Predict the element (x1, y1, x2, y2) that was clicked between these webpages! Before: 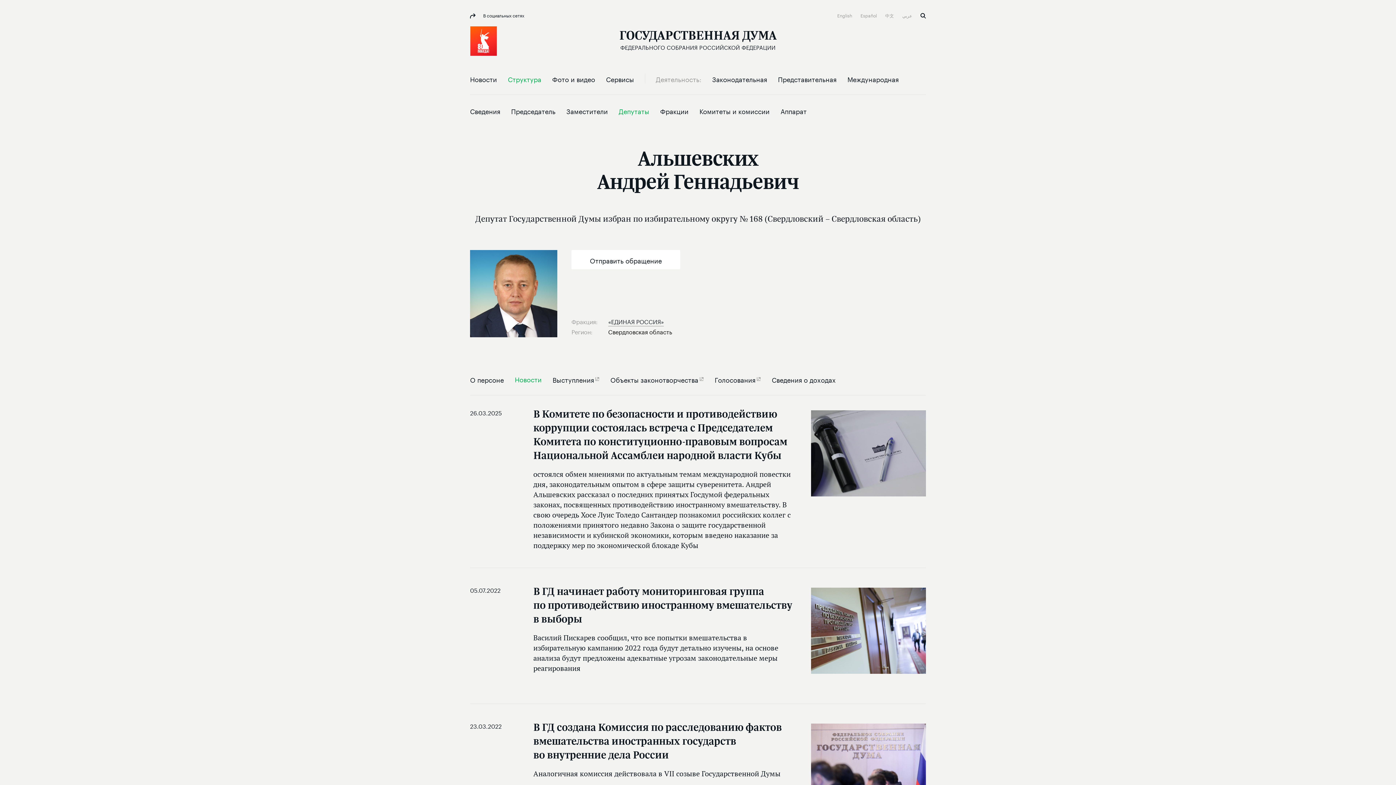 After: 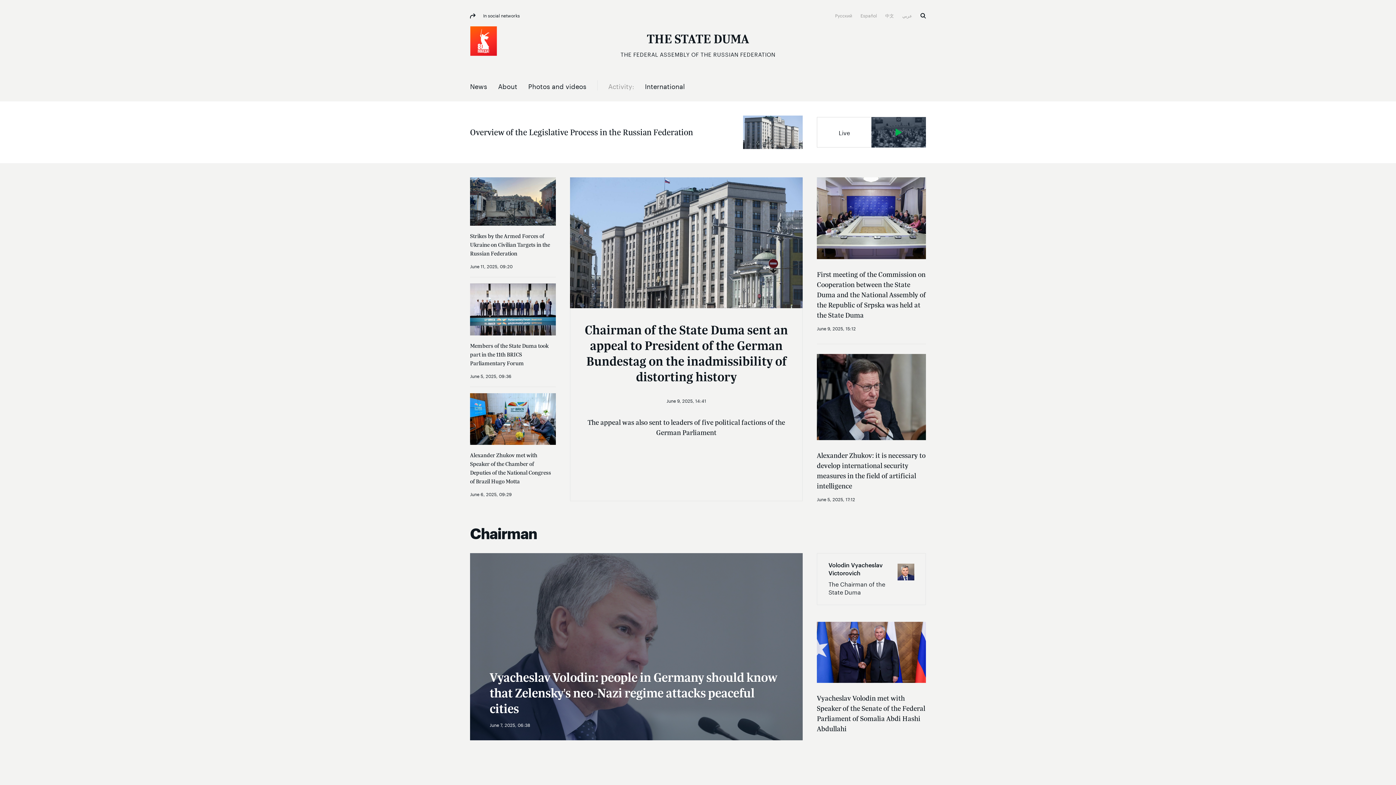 Action: bbox: (837, 11, 853, 18) label: English 